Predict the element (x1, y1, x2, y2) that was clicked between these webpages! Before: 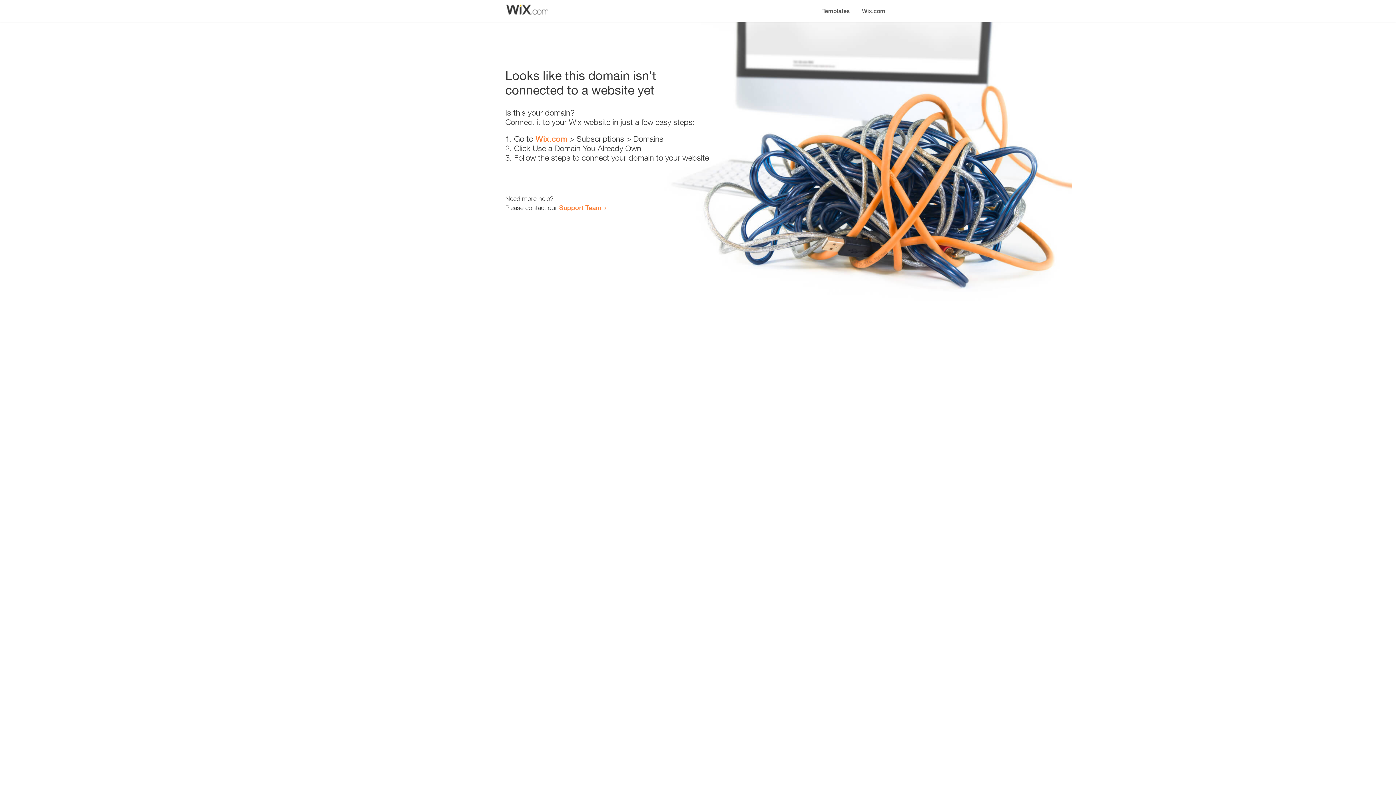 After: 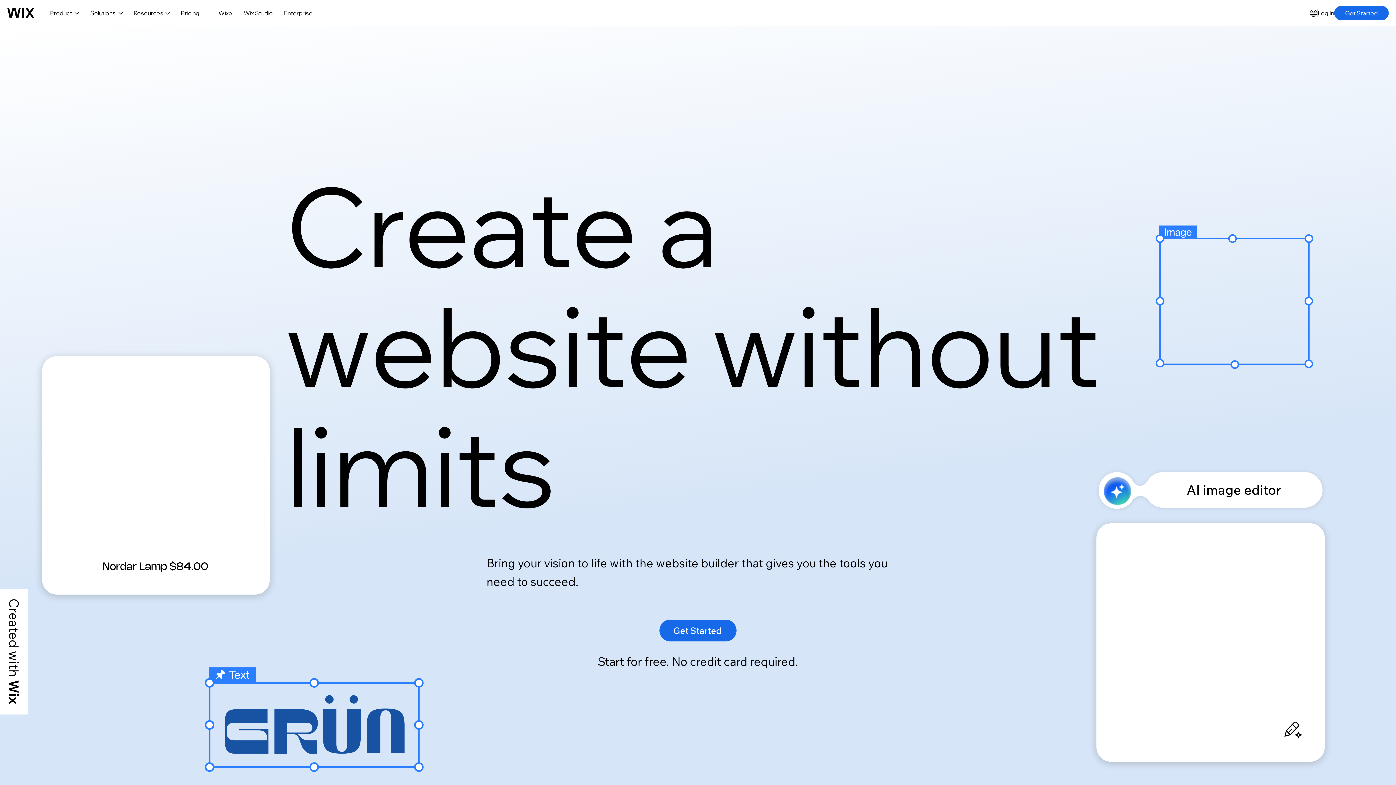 Action: label: Wix.com bbox: (856, 0, 890, 14)